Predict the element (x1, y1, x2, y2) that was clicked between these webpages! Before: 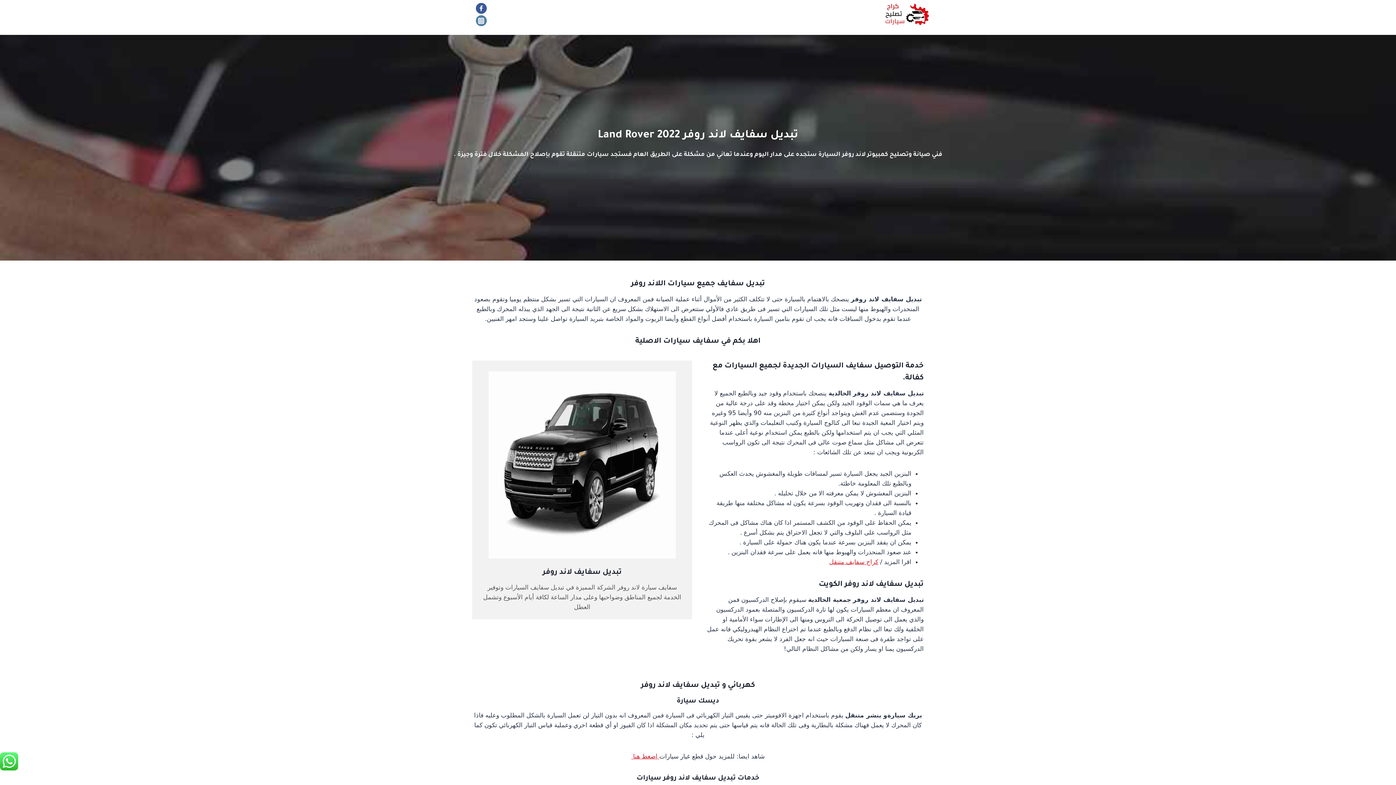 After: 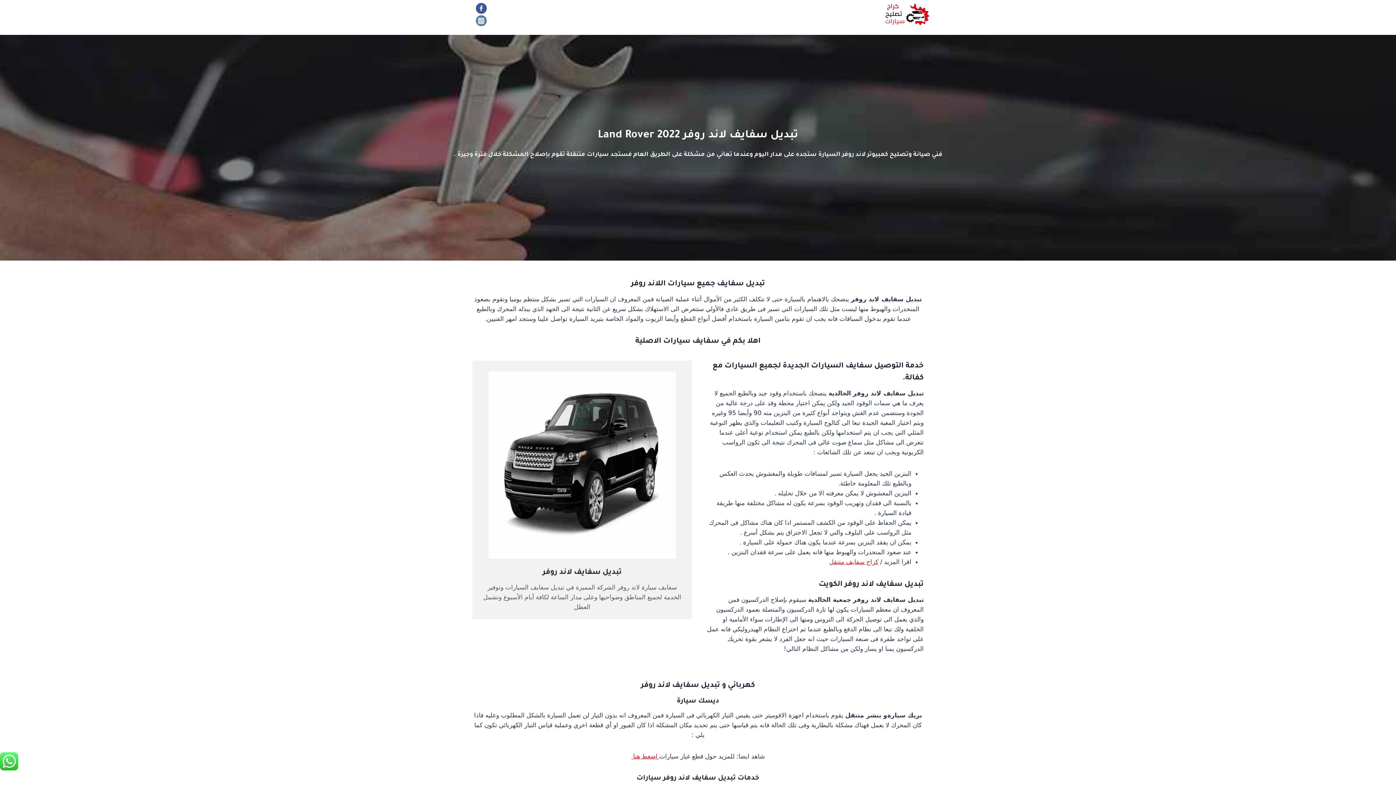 Action: bbox: (475, 2, 487, 14) label: Facebook